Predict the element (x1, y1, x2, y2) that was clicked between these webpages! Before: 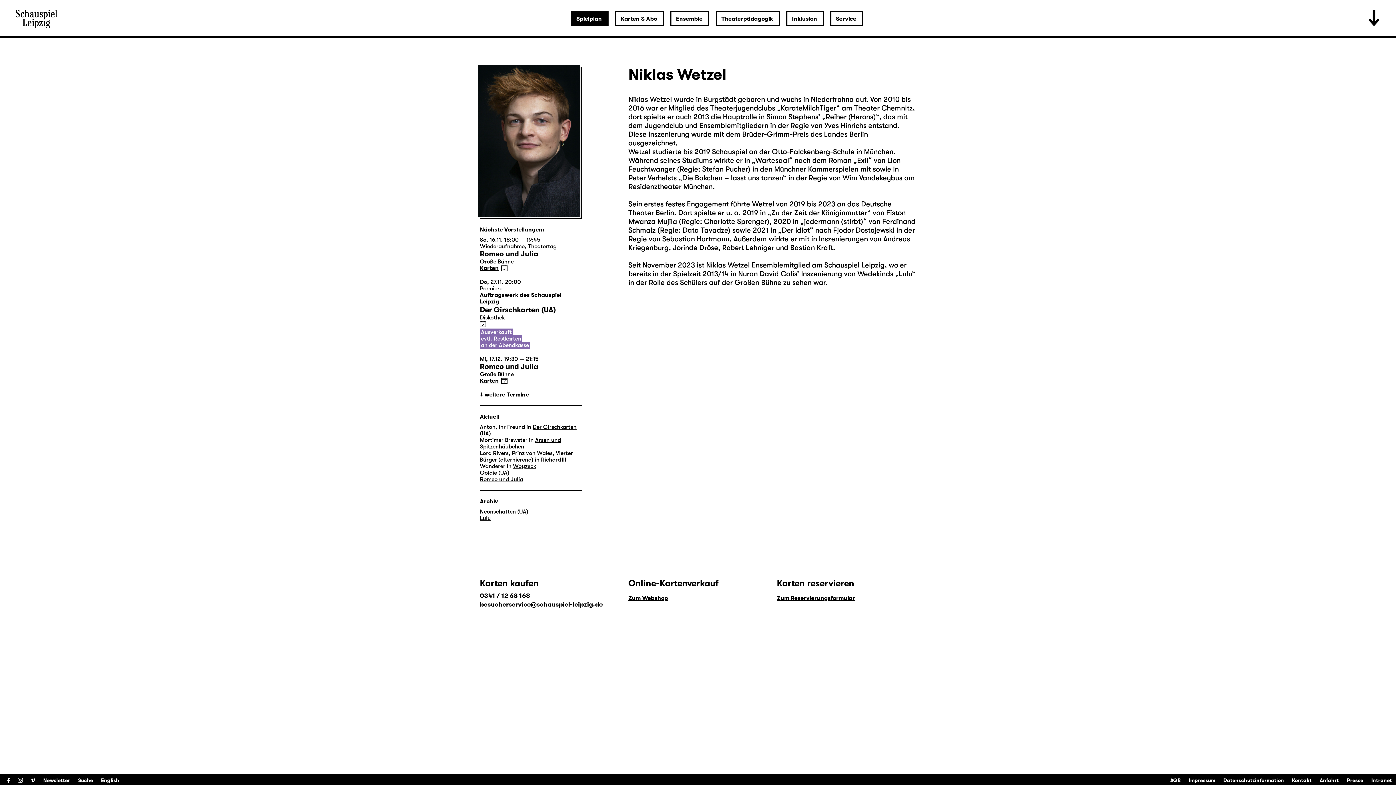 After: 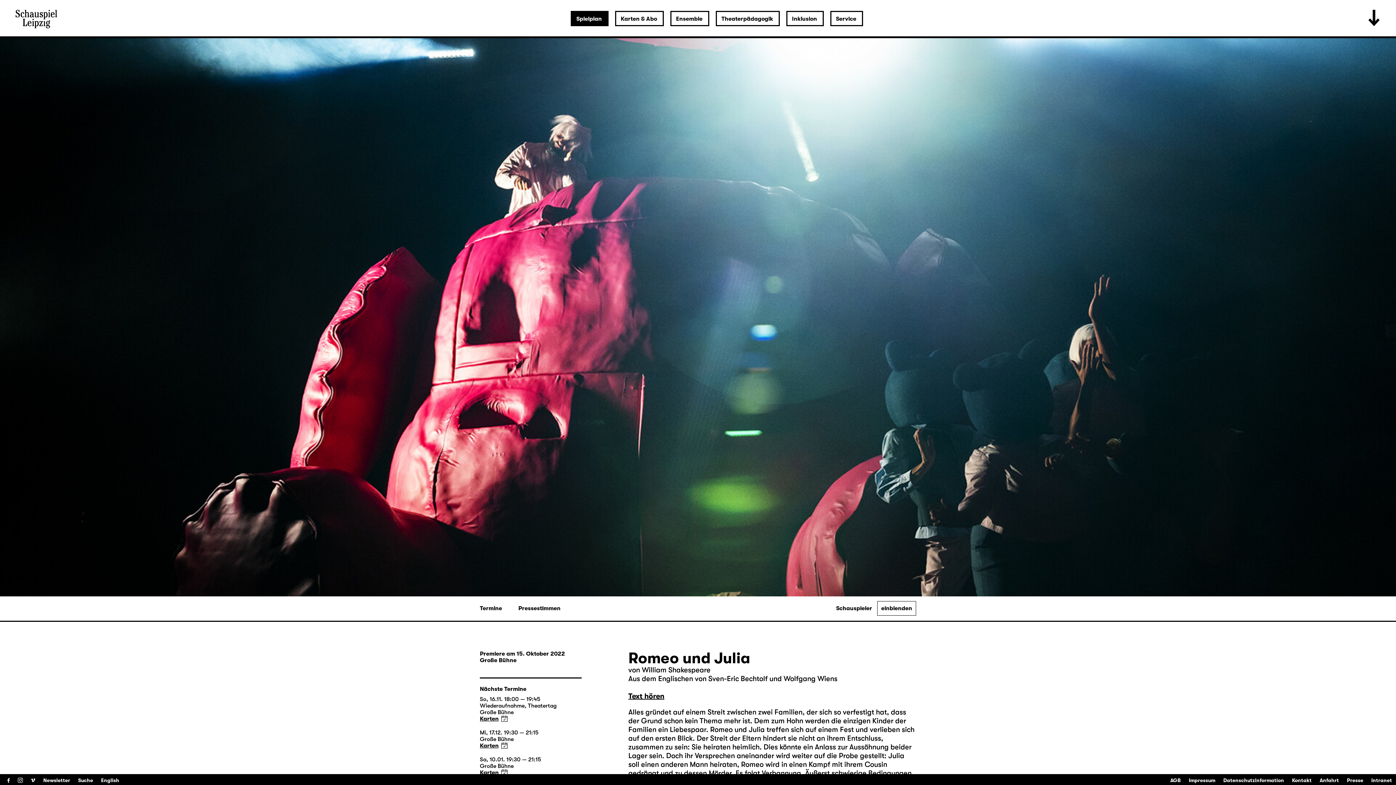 Action: bbox: (480, 362, 538, 371) label: Romeo und Julia